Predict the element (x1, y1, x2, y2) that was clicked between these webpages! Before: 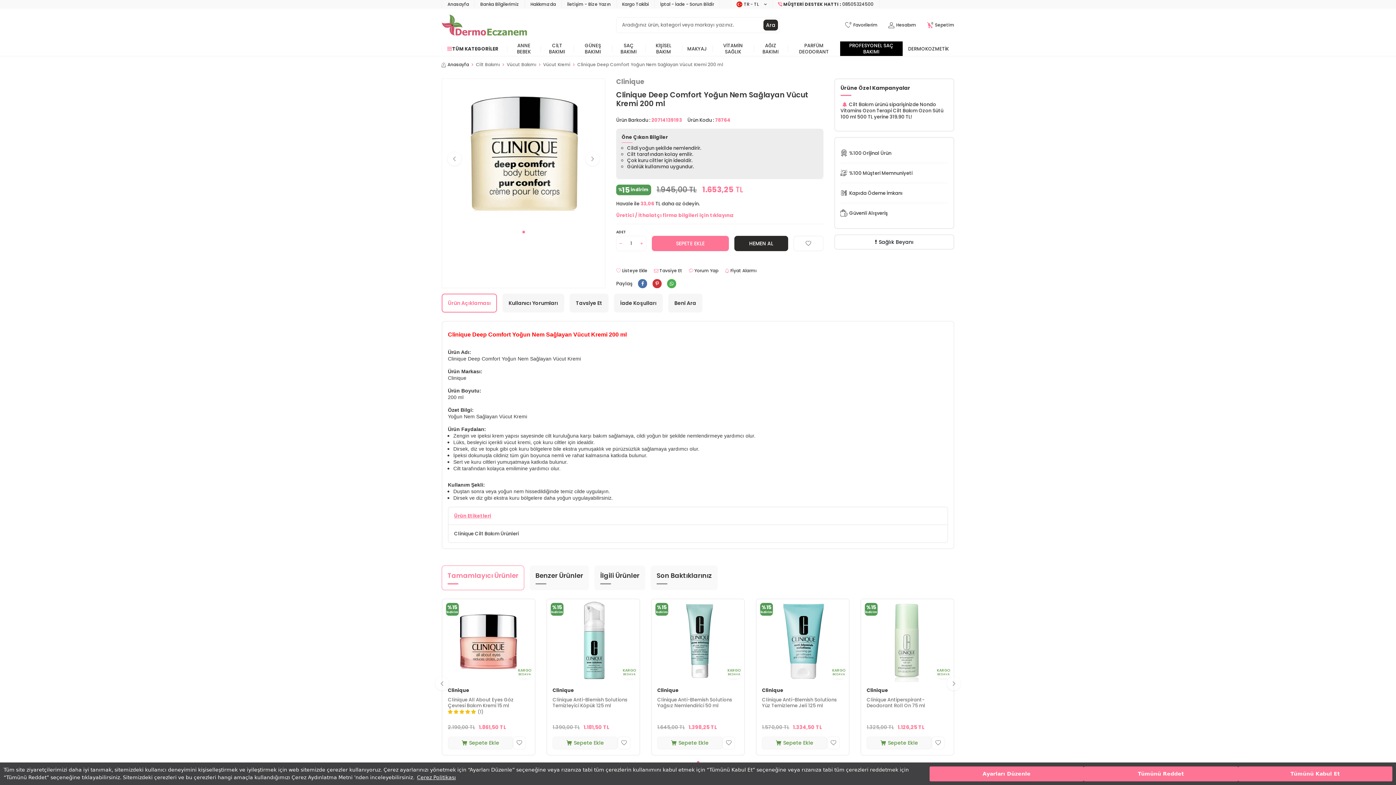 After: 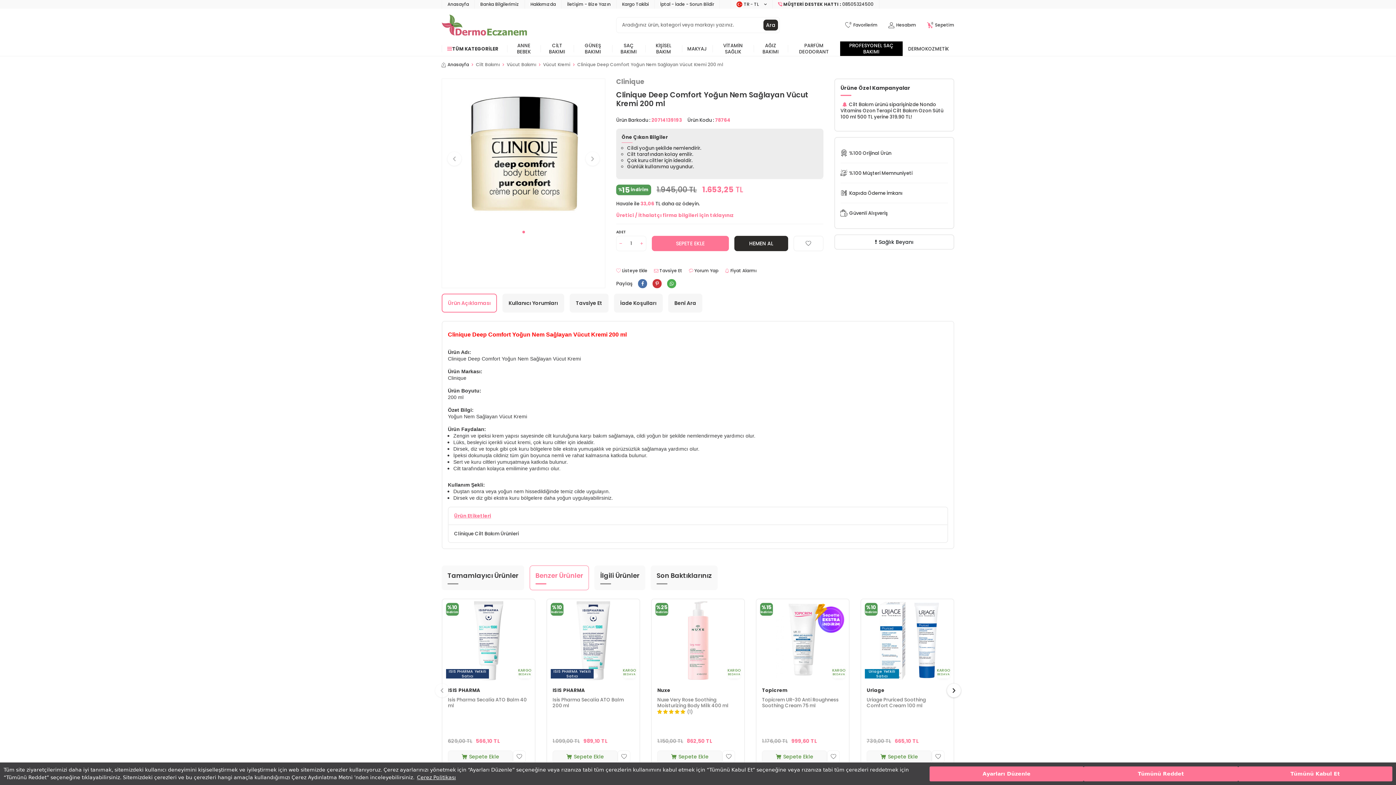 Action: label: Benzer Ürünler bbox: (529, 565, 589, 590)